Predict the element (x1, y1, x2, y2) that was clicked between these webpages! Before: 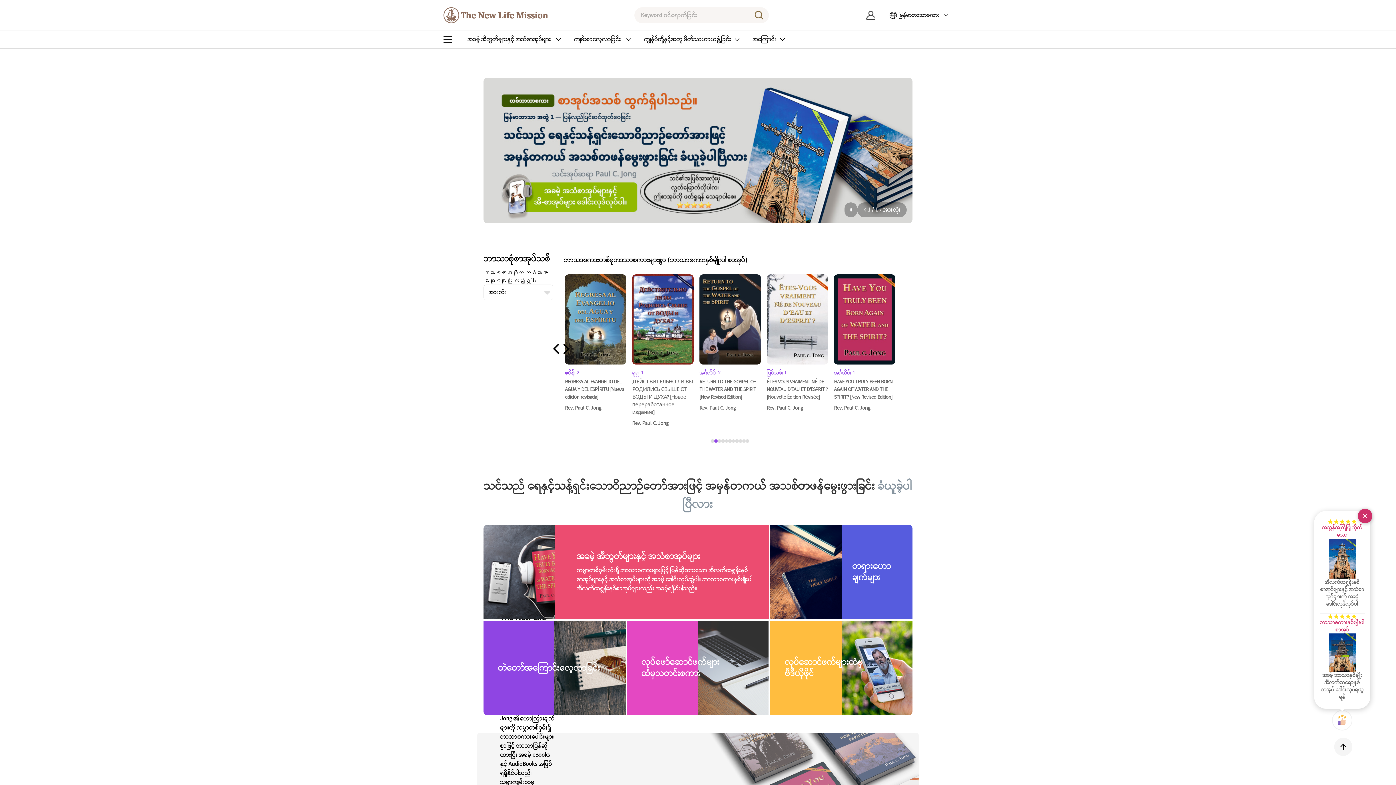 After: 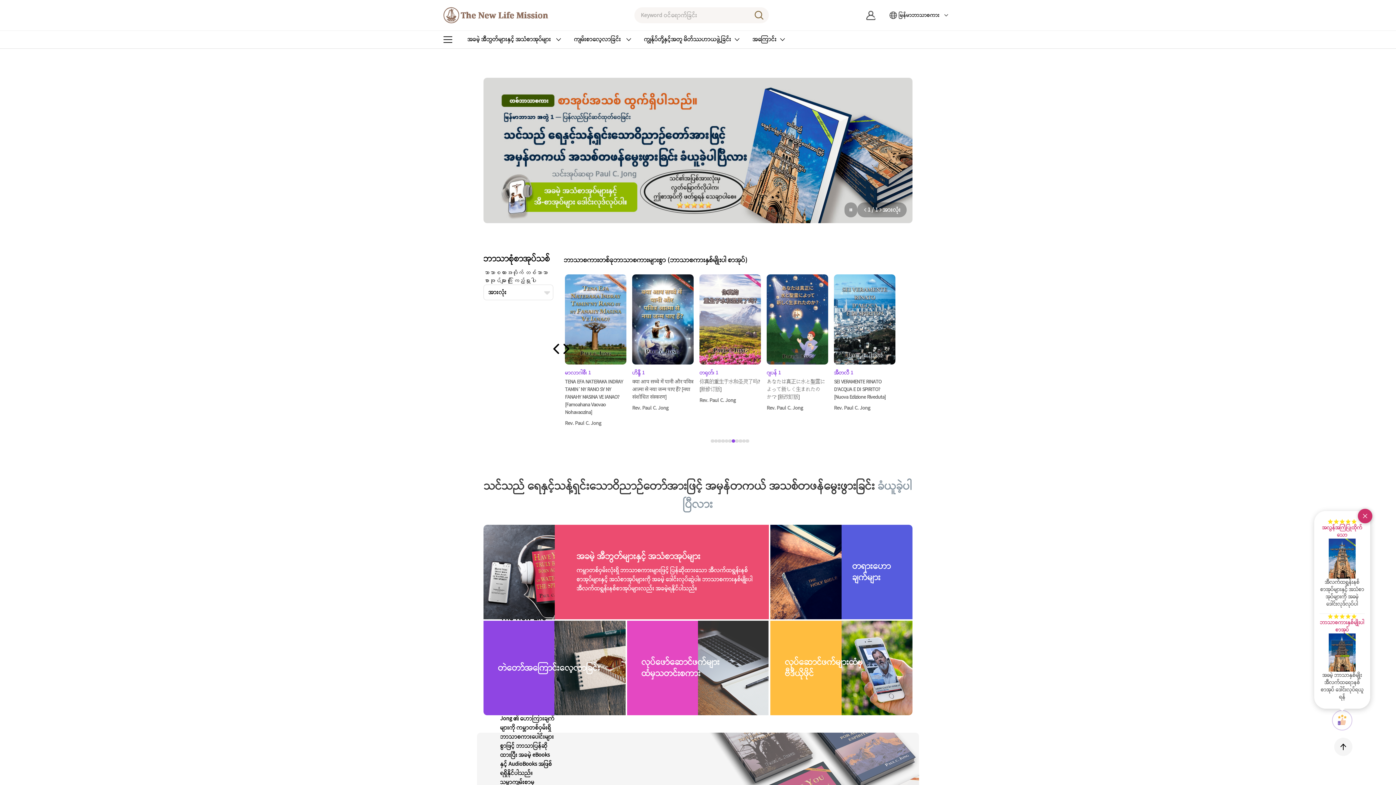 Action: bbox: (1334, 712, 1350, 728)